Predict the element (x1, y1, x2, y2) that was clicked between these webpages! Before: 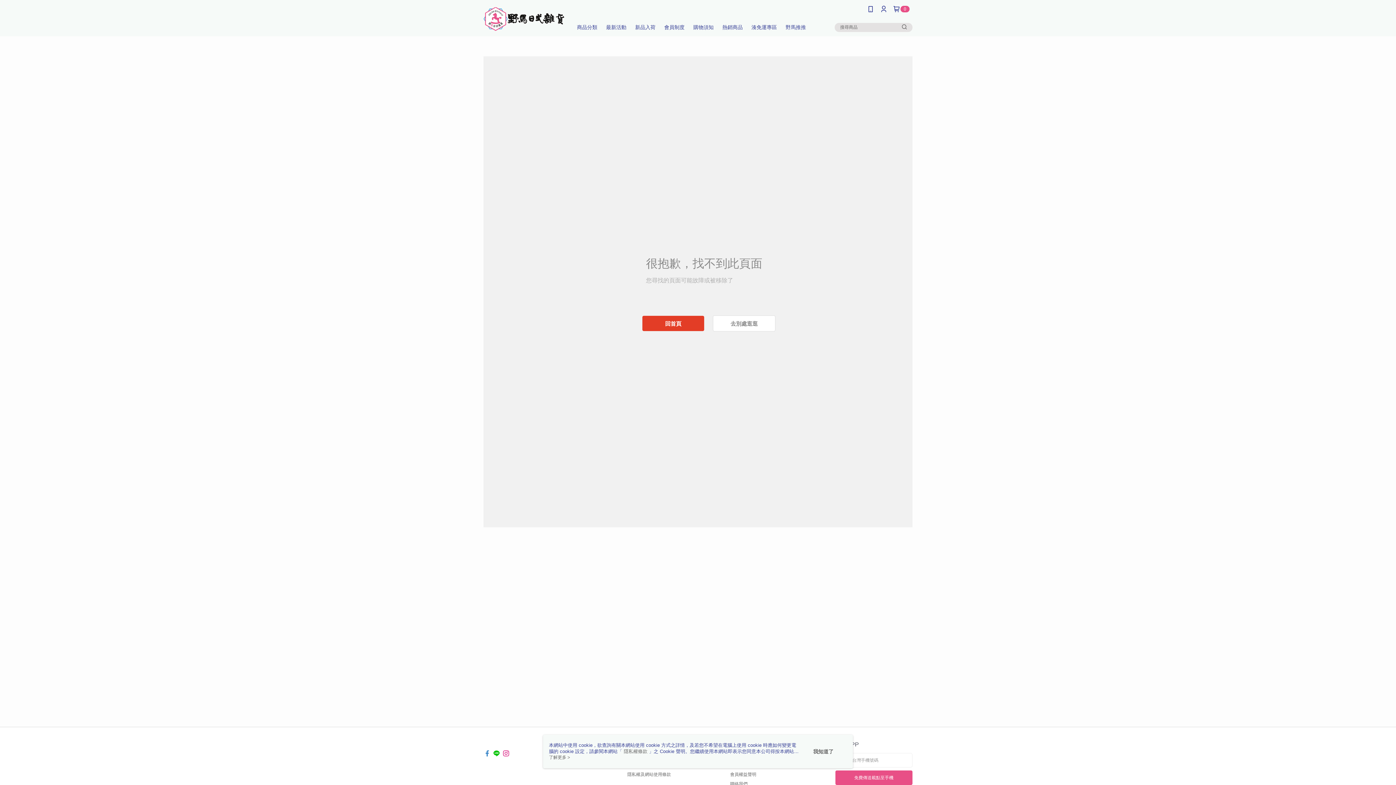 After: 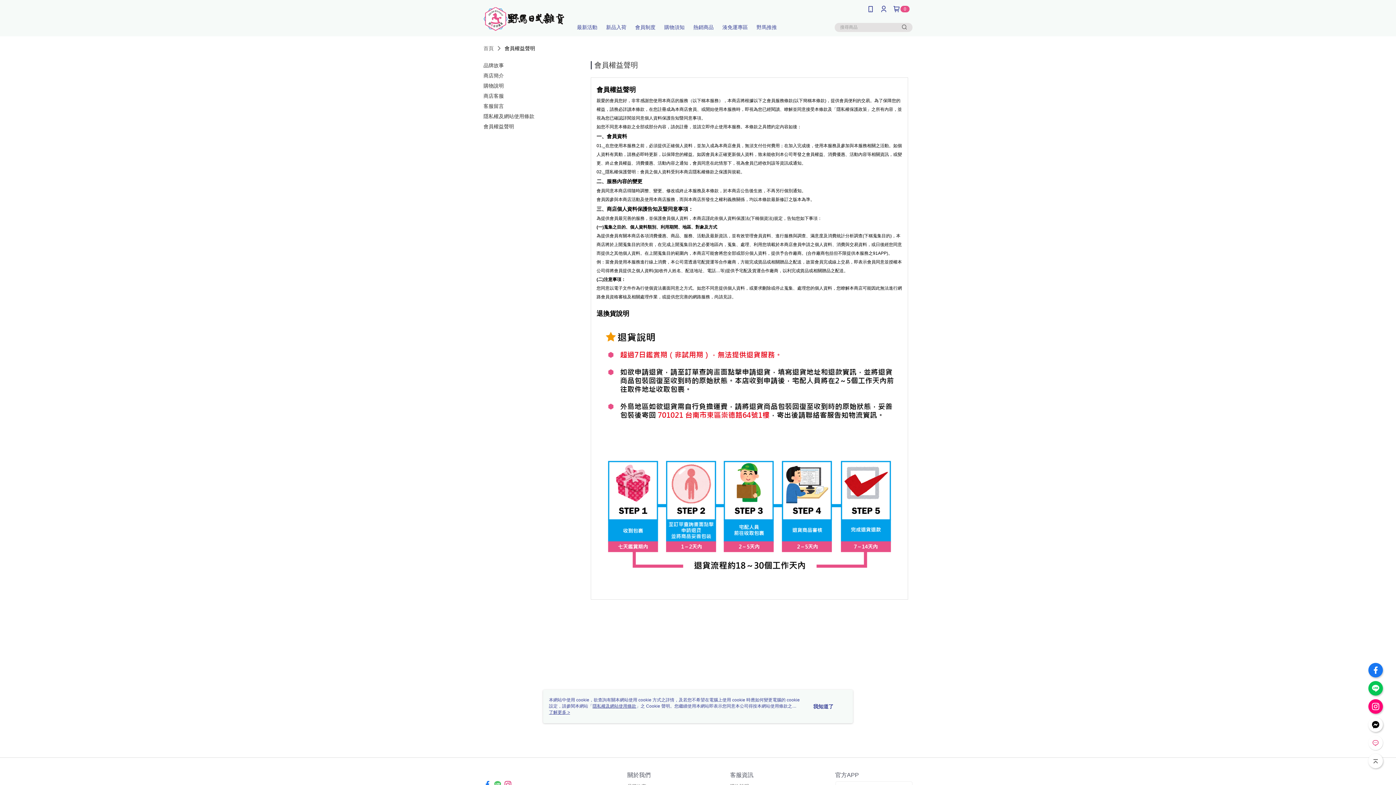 Action: bbox: (730, 772, 756, 777) label: 會員權益聲明